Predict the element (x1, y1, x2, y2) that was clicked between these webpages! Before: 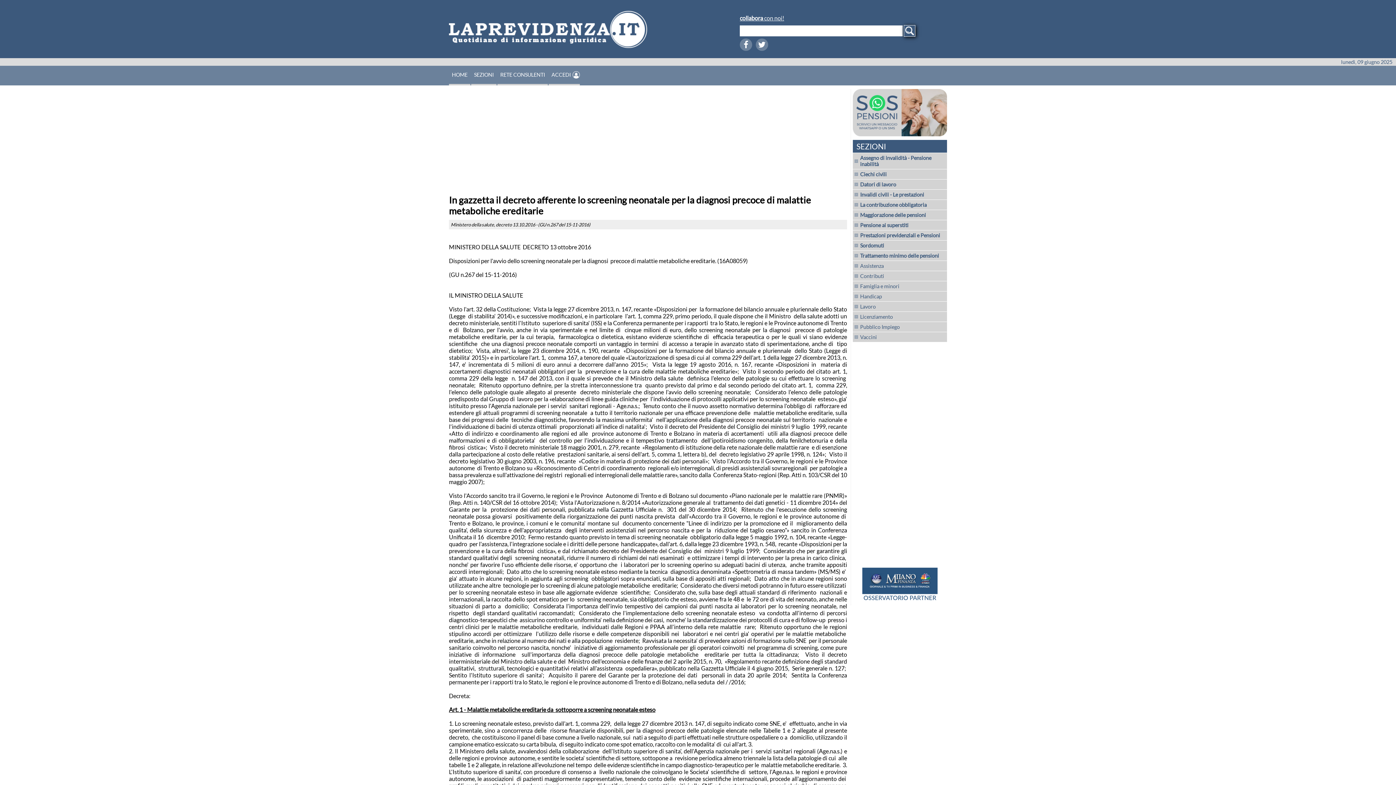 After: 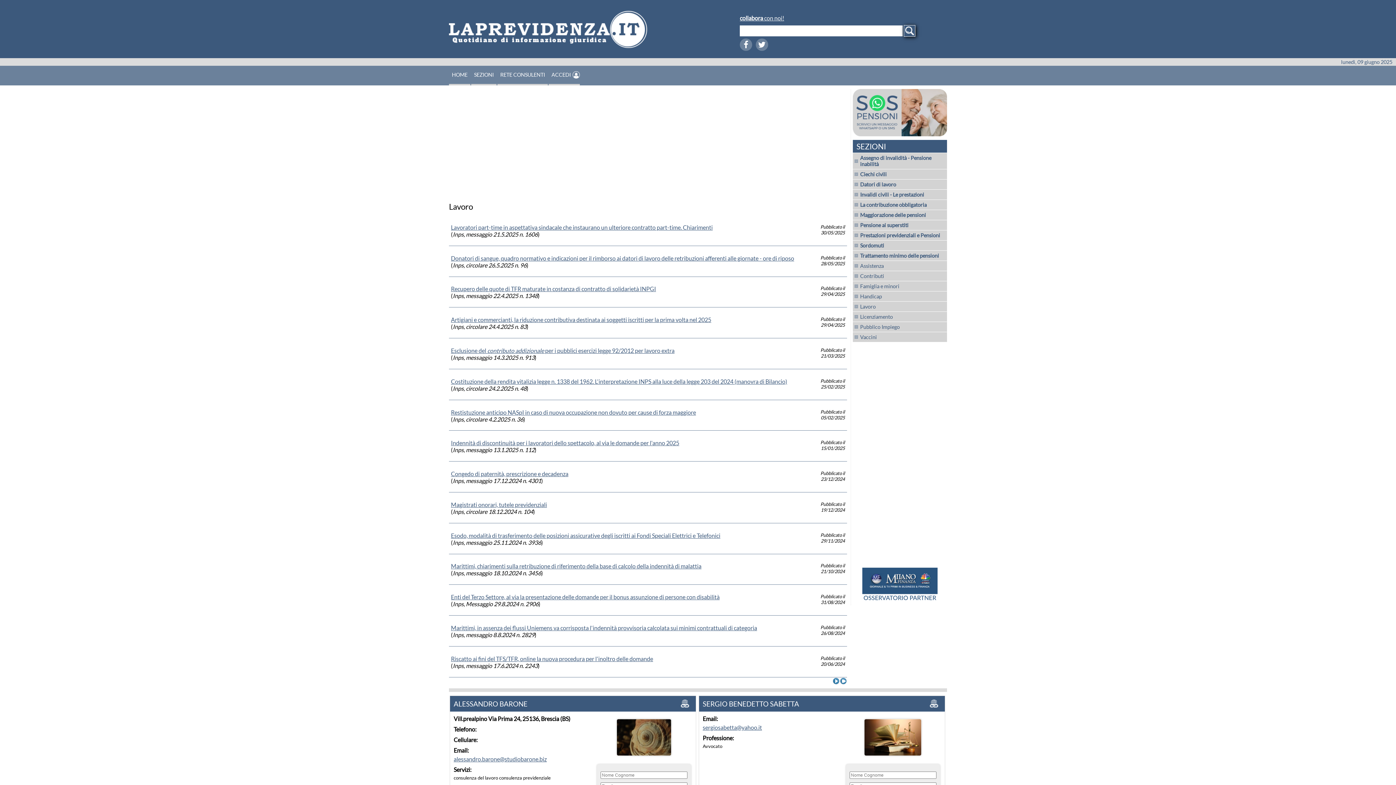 Action: bbox: (853, 301, 947, 311) label: Lavoro